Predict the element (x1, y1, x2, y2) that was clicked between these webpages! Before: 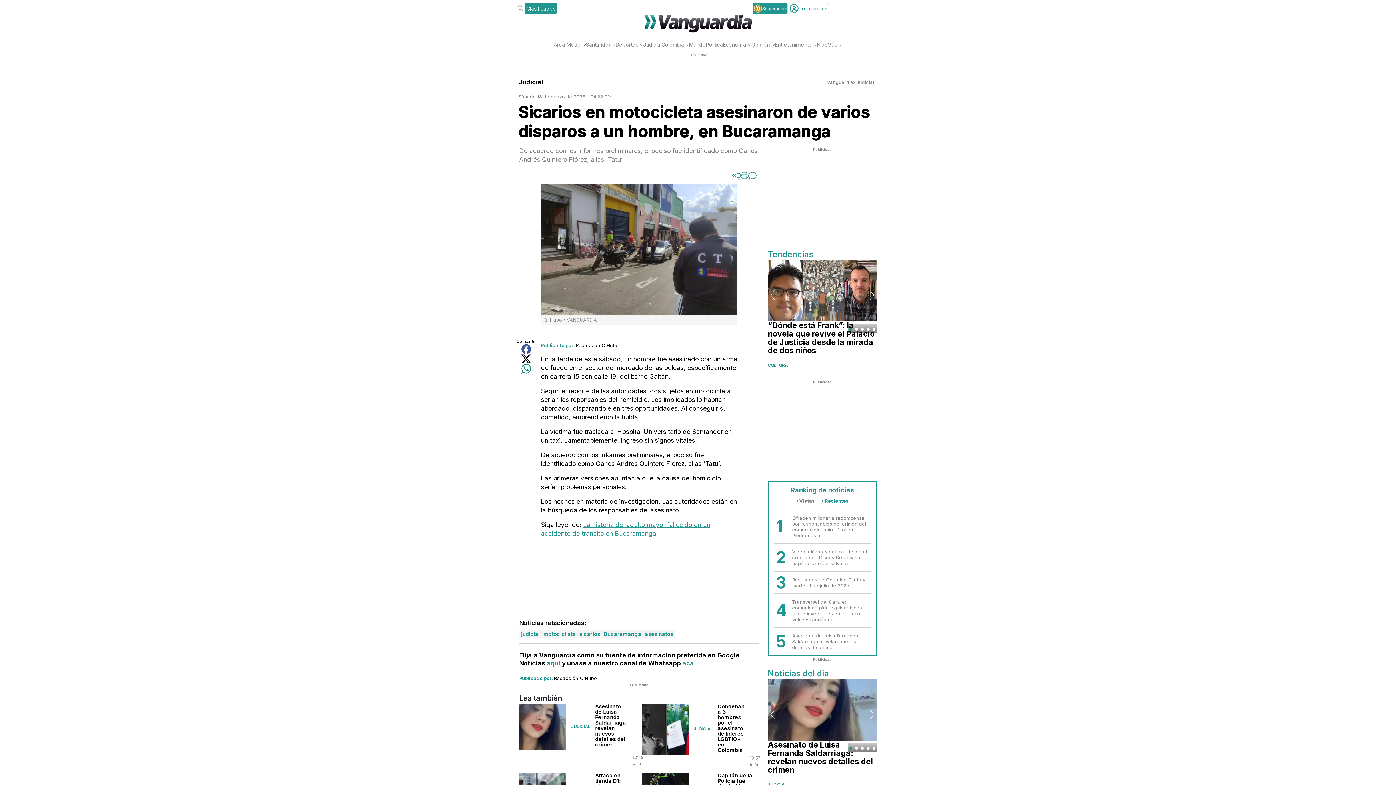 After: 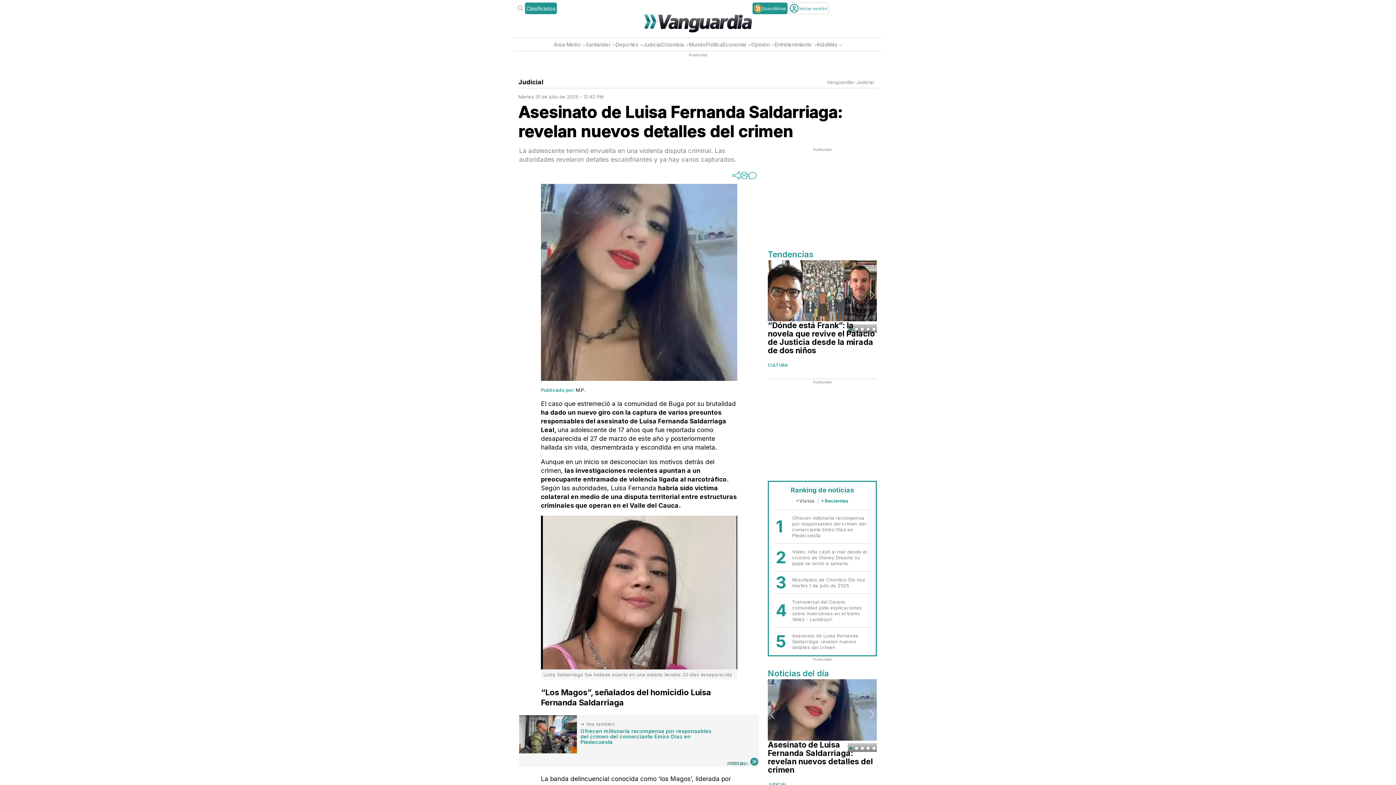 Action: bbox: (792, 633, 870, 650) label: Asesinato de Luisa Fernanda Saldarriaga: revelan nuevos detalles del crimen